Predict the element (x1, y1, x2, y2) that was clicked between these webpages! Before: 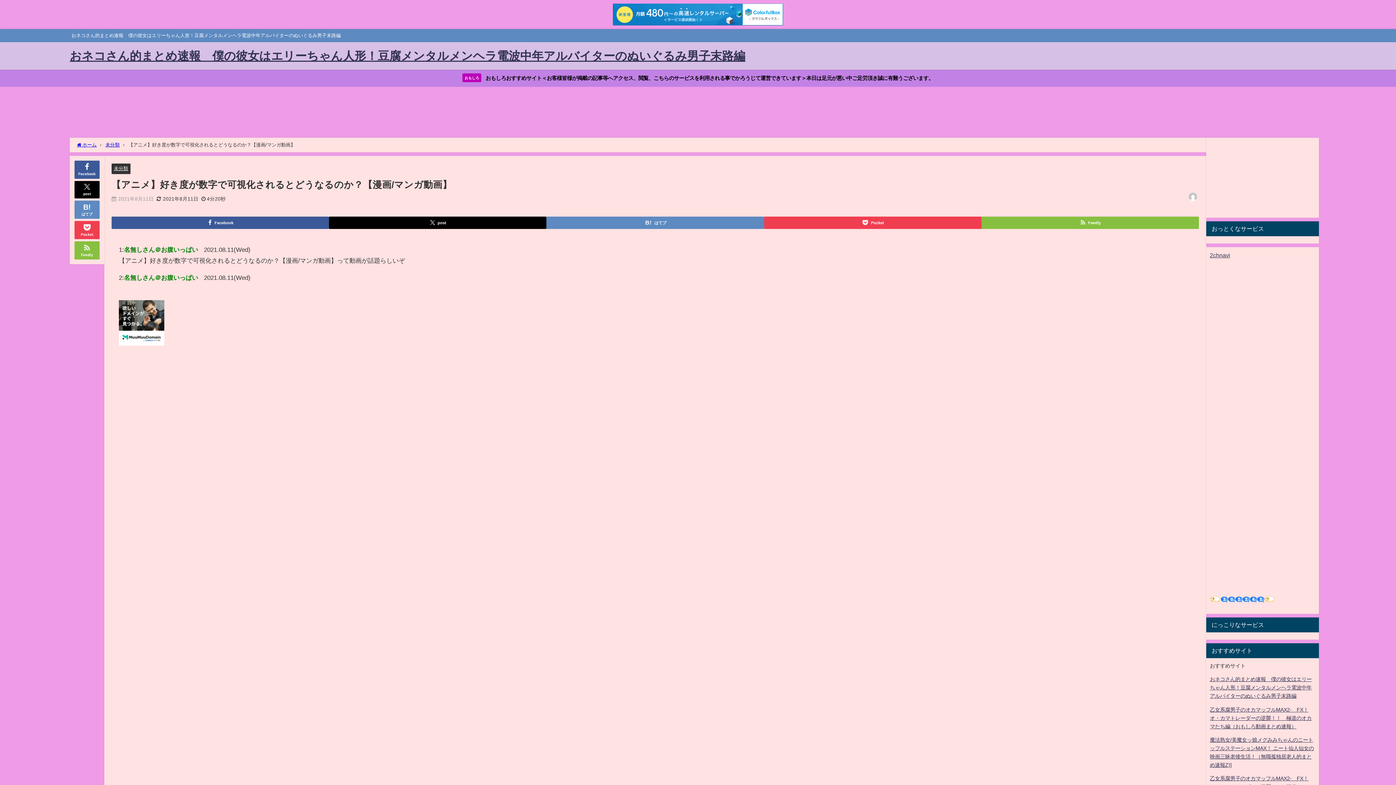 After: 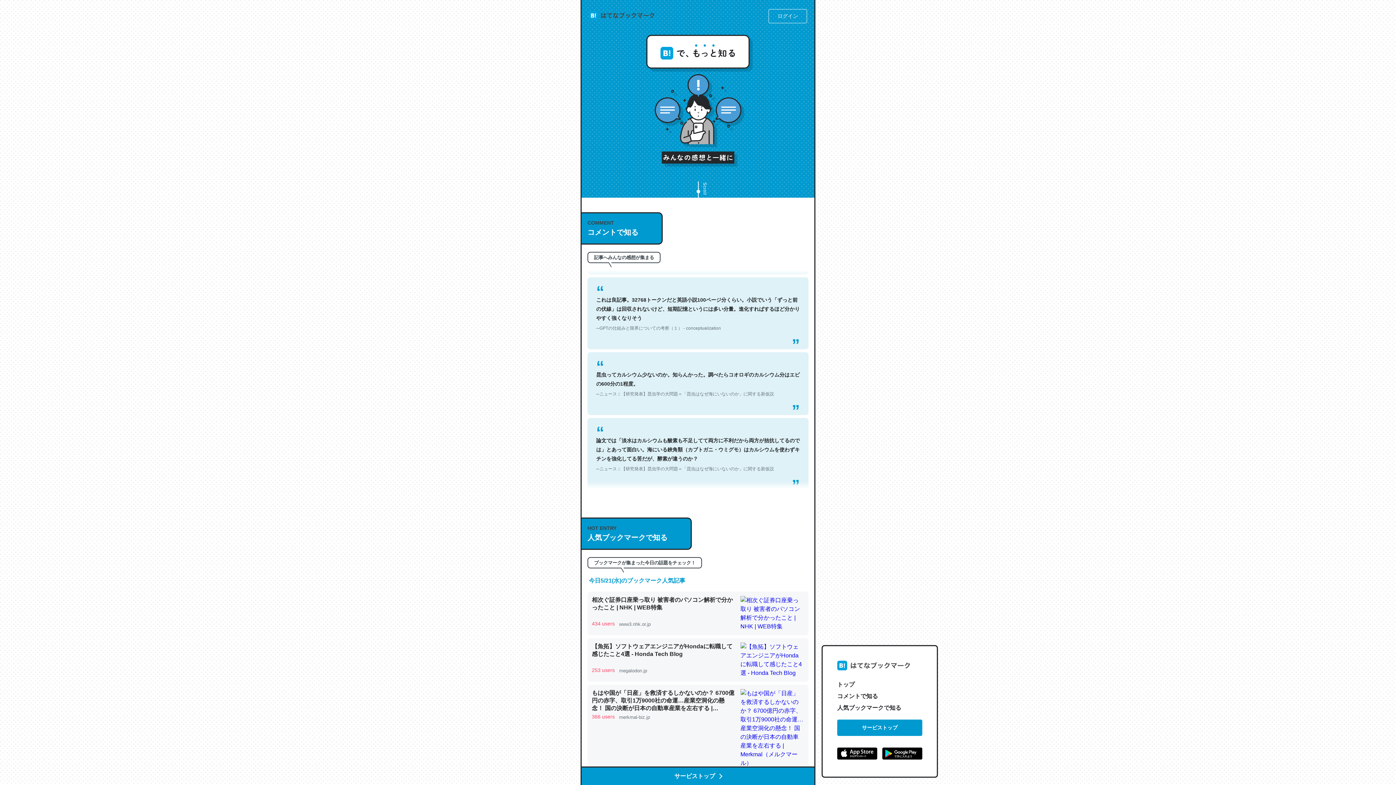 Action: label: はてブ bbox: (74, 200, 99, 218)